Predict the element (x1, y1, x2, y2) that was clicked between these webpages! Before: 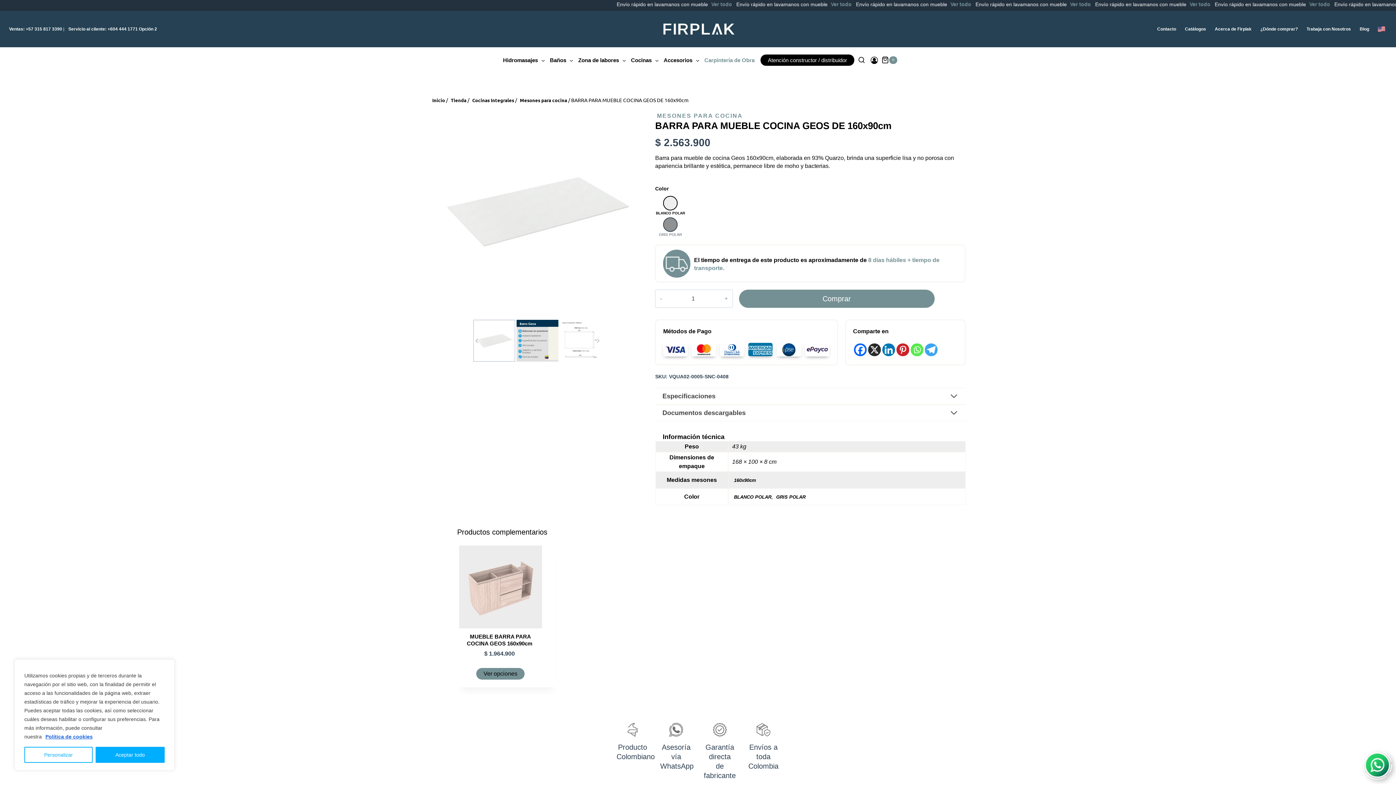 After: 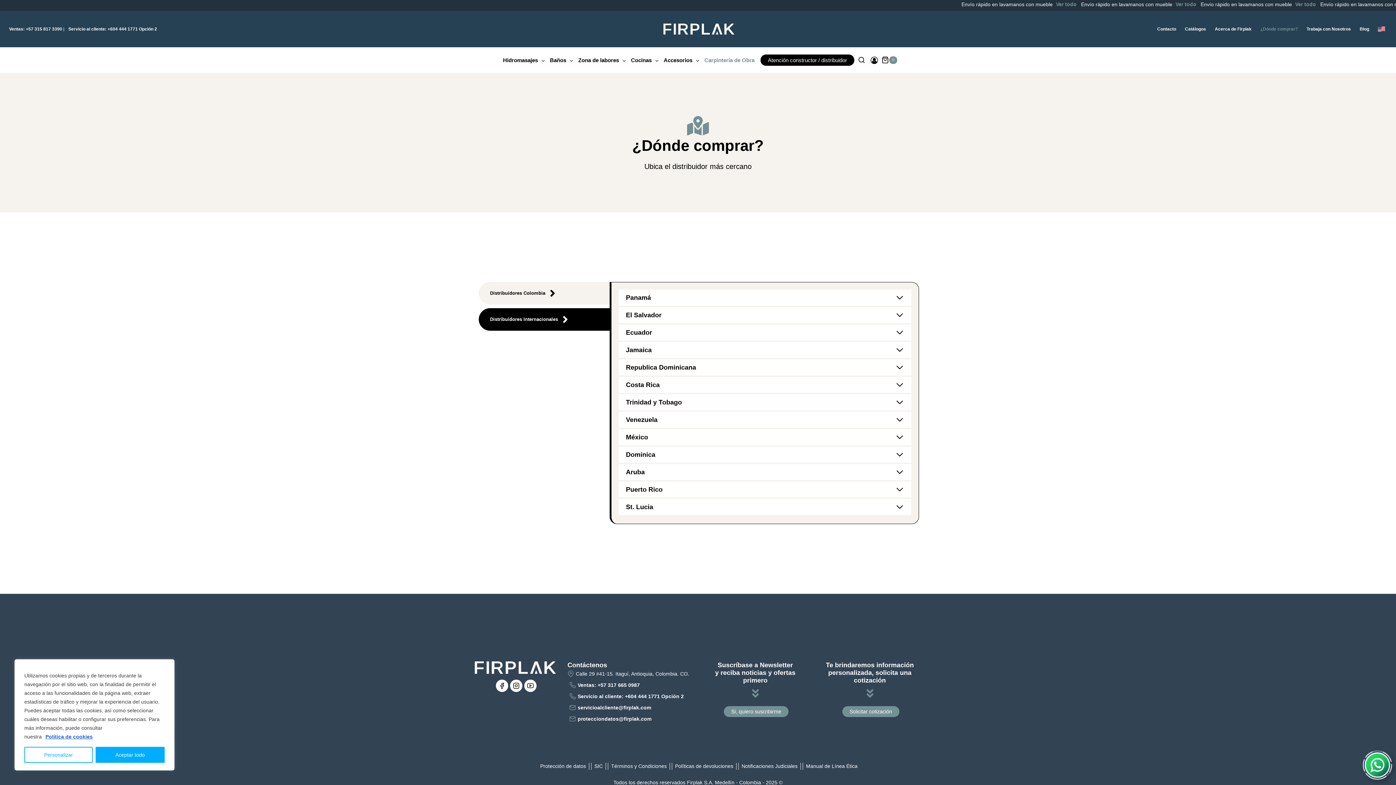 Action: bbox: (1257, 26, 1303, 32) label: ¿Dónde comprar?